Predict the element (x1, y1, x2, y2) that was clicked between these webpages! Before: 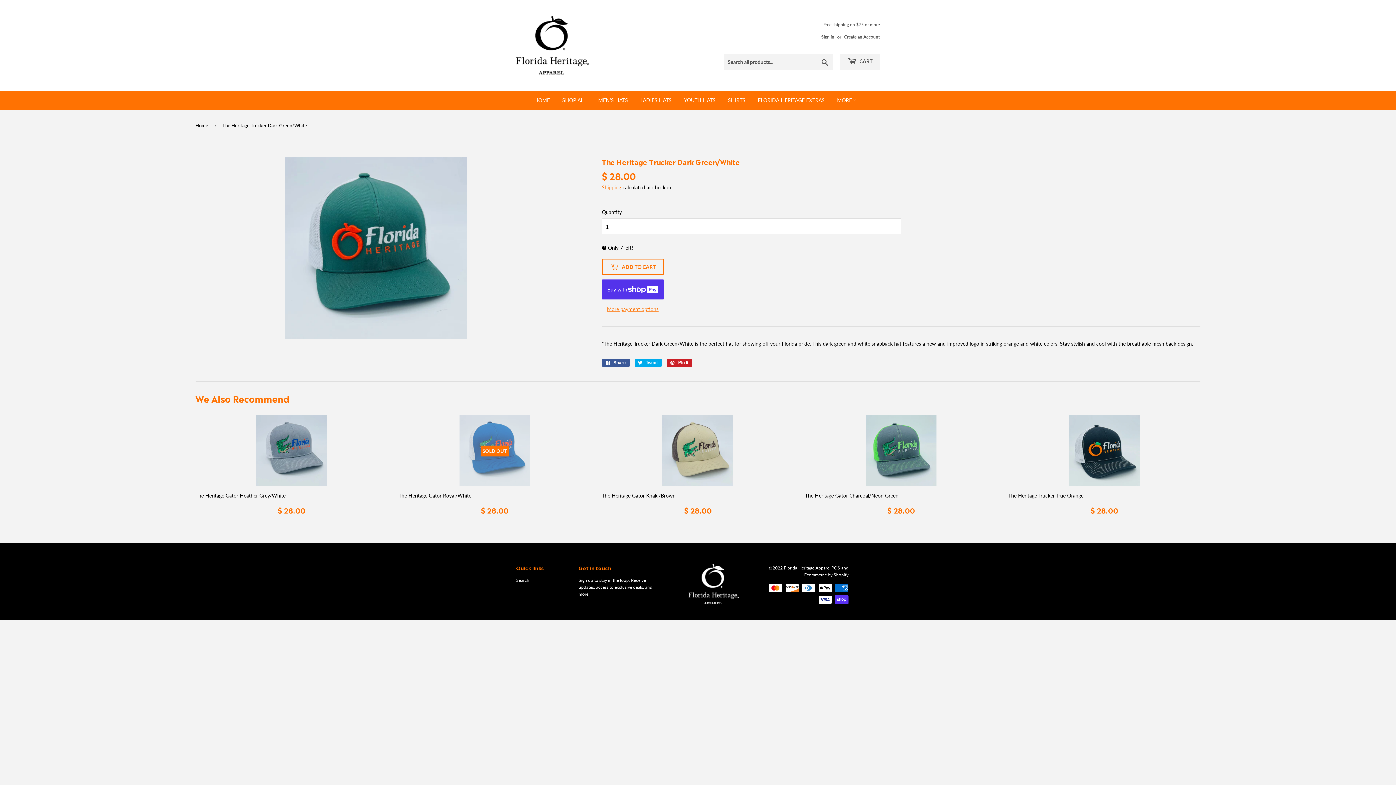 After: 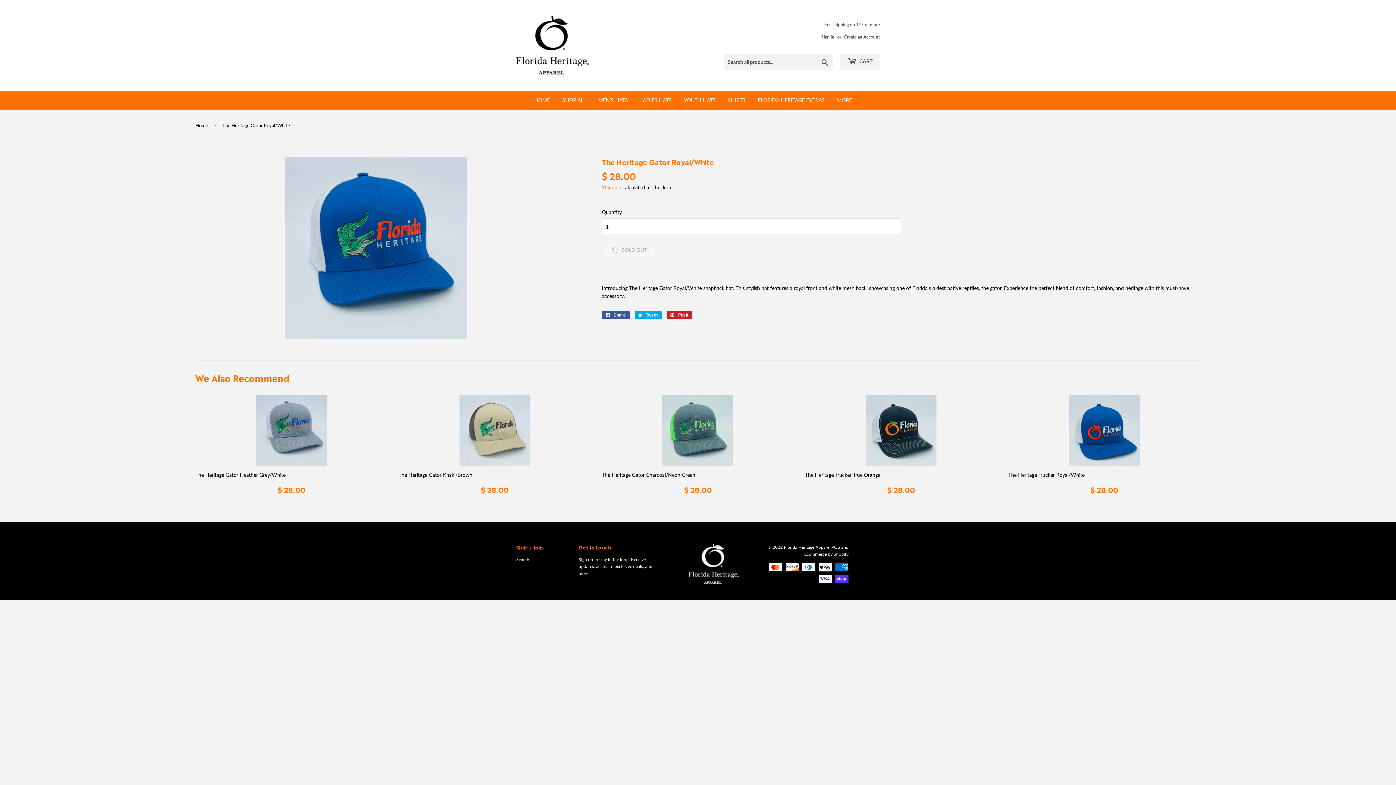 Action: label: SOLD OUT

The Heritage Gator Royal/White

Regular price
$ 28.00
$ 28.00 bbox: (398, 415, 591, 514)